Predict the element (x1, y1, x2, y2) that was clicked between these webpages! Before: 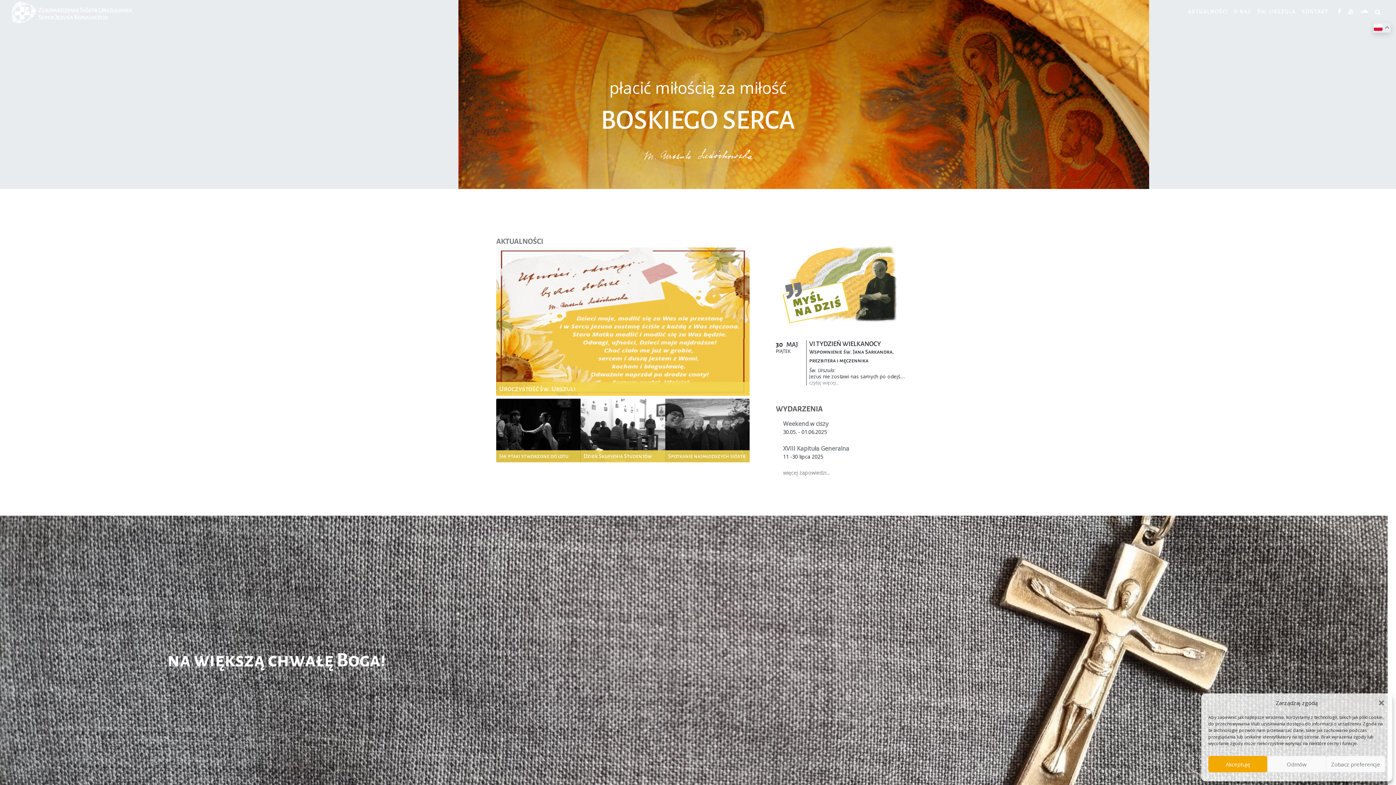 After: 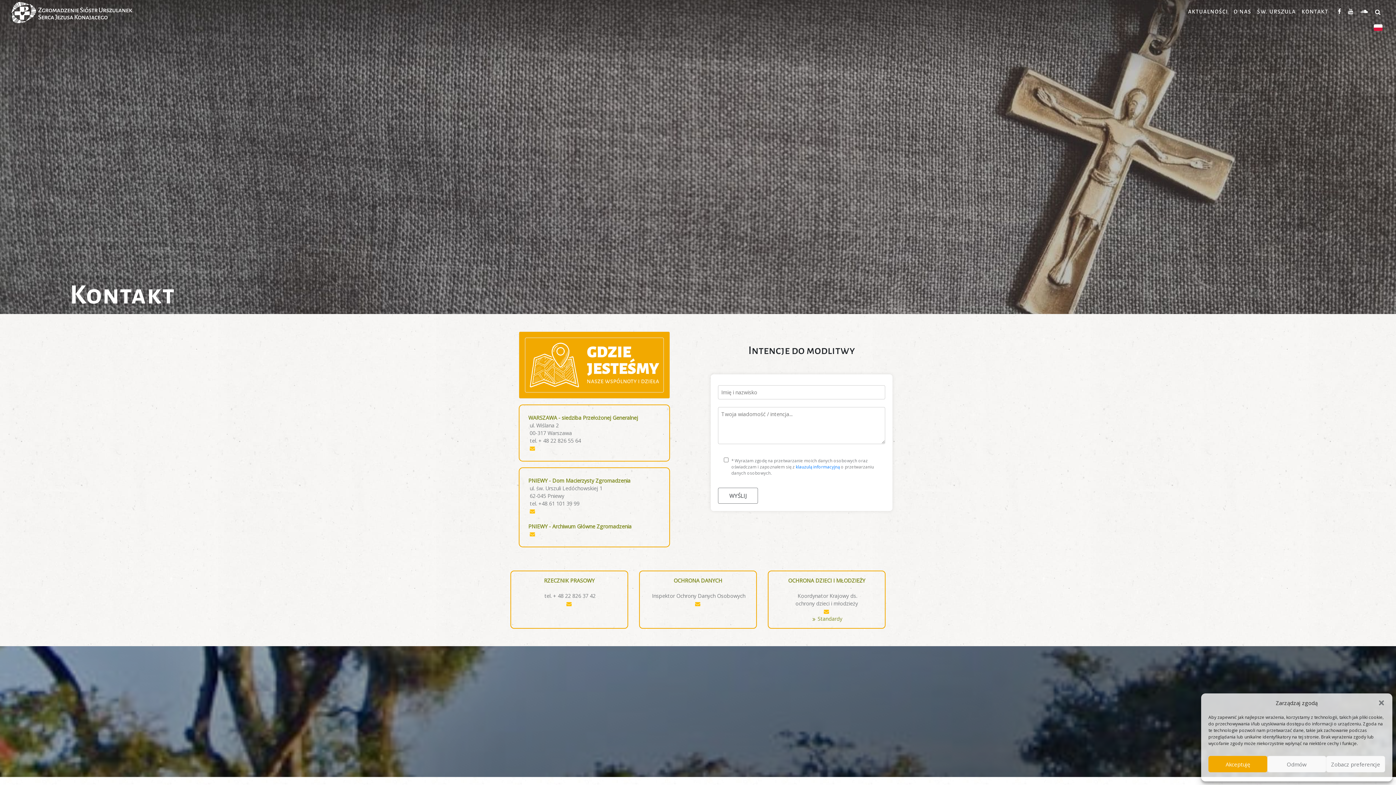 Action: bbox: (1299, 4, 1331, 20) label: KONTAKT